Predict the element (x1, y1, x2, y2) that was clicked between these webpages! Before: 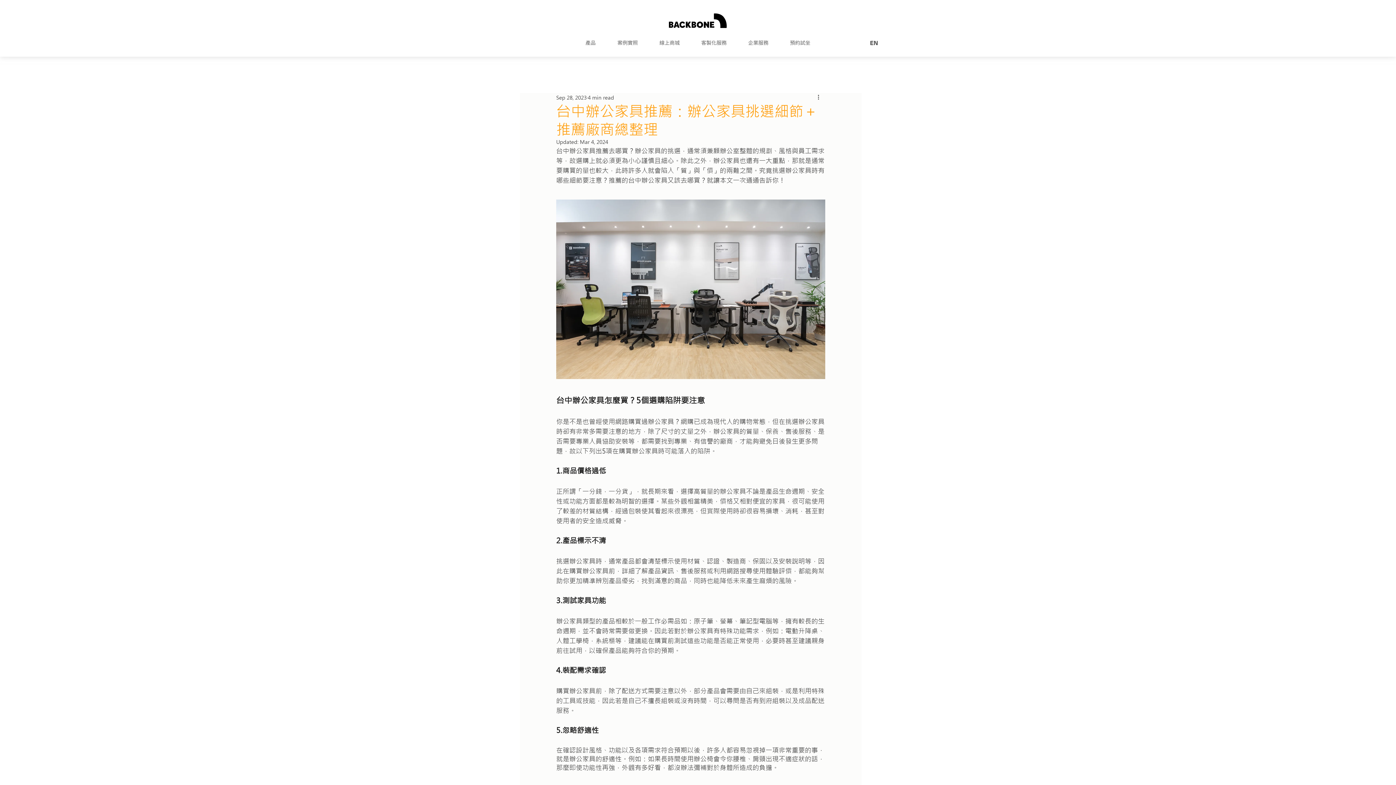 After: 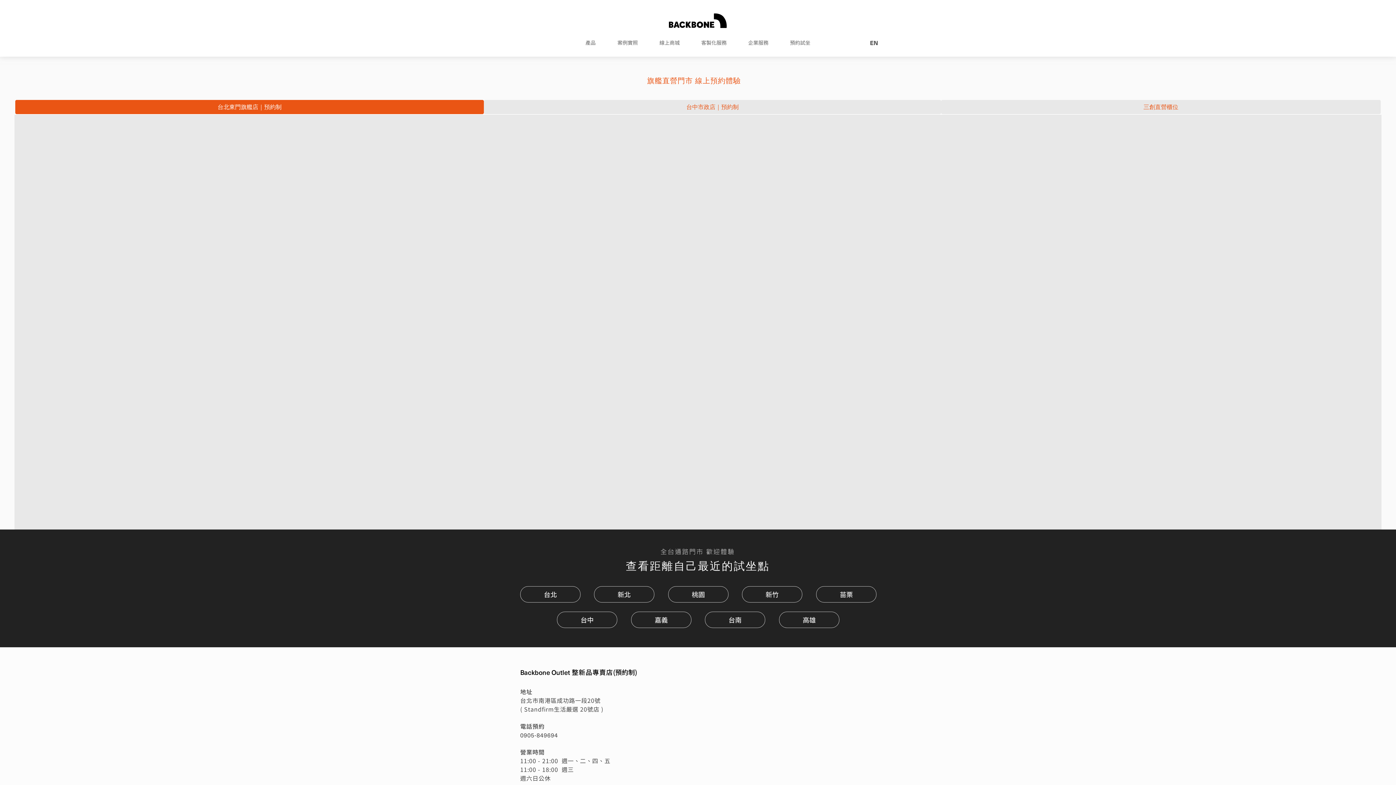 Action: bbox: (779, 36, 821, 48) label: 預約試坐